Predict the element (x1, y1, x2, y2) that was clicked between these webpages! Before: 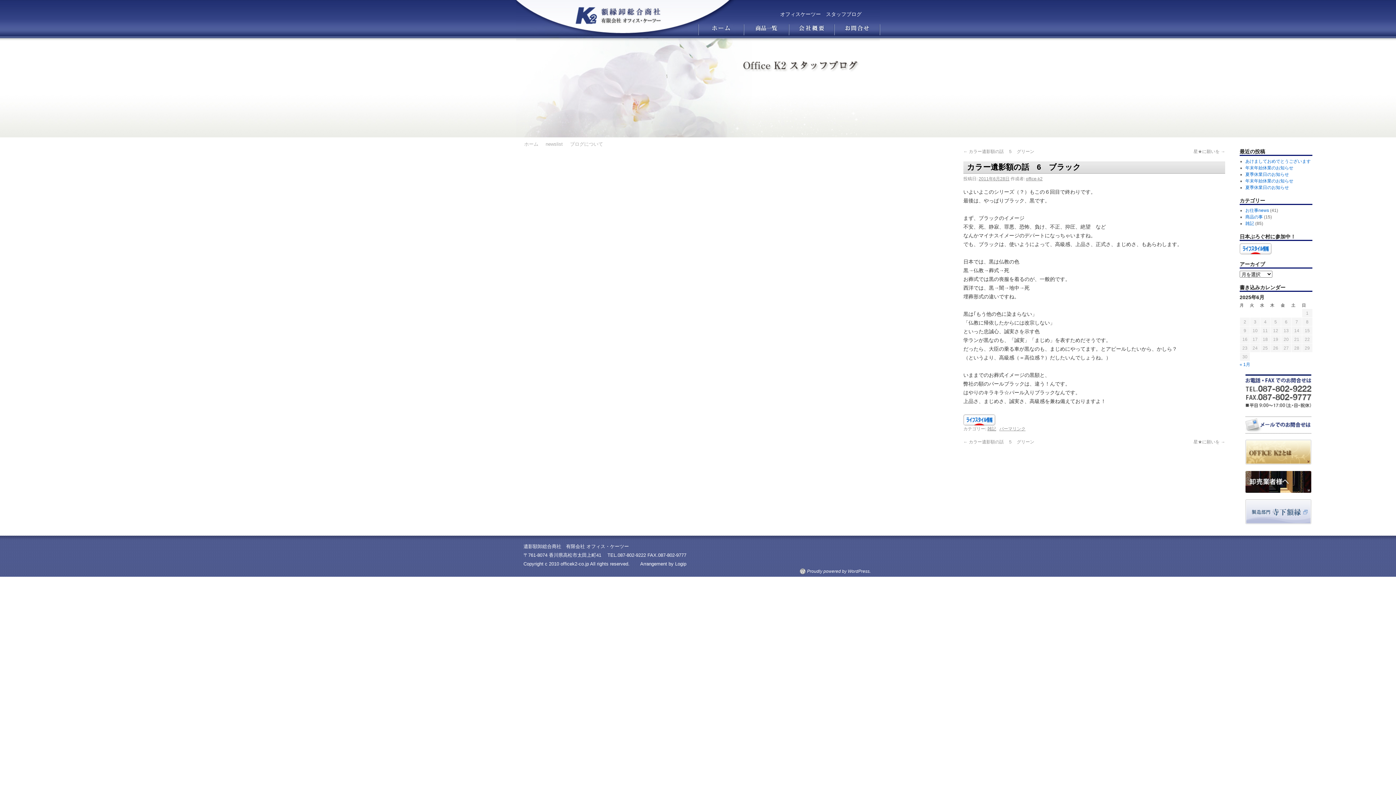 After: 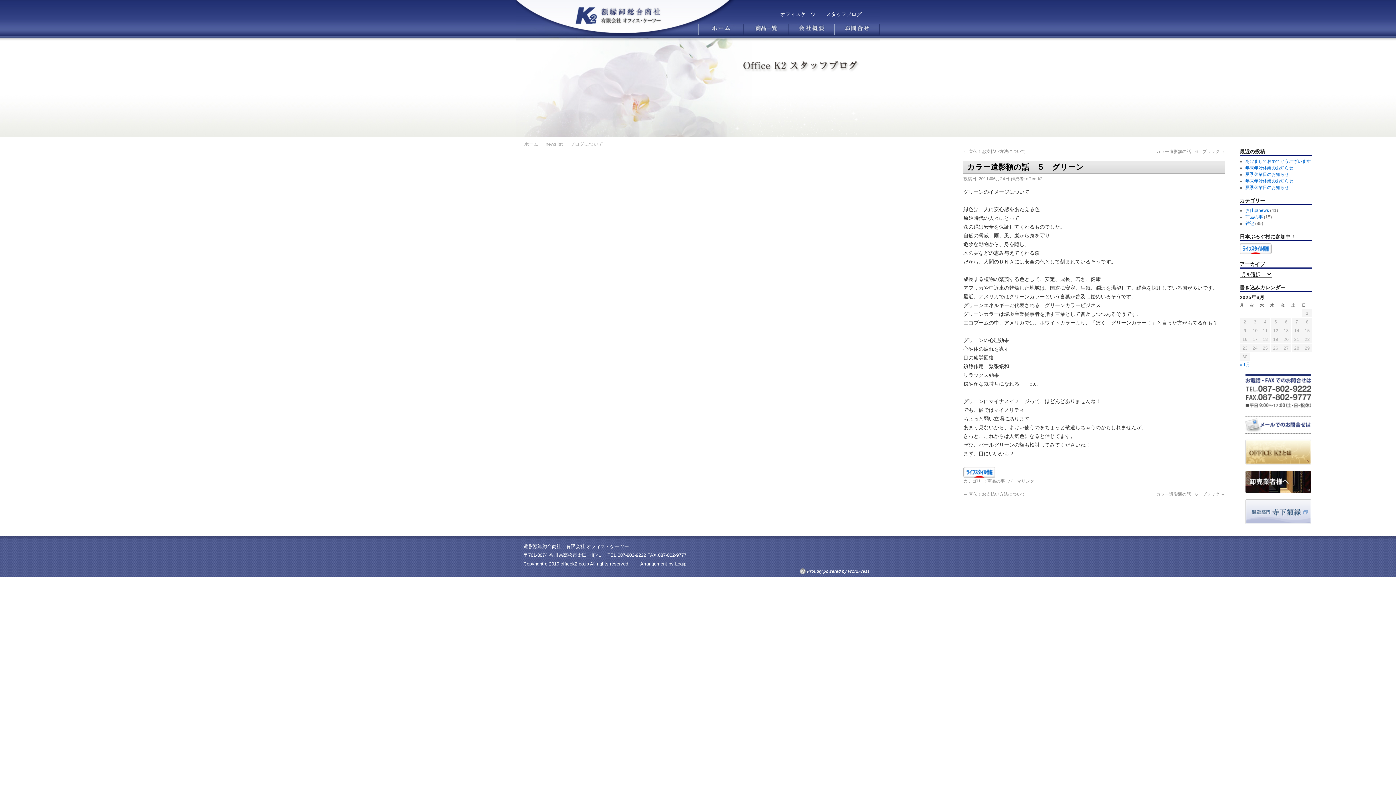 Action: bbox: (963, 439, 1034, 444) label: ← カラー遺影額の話　５　グリーン